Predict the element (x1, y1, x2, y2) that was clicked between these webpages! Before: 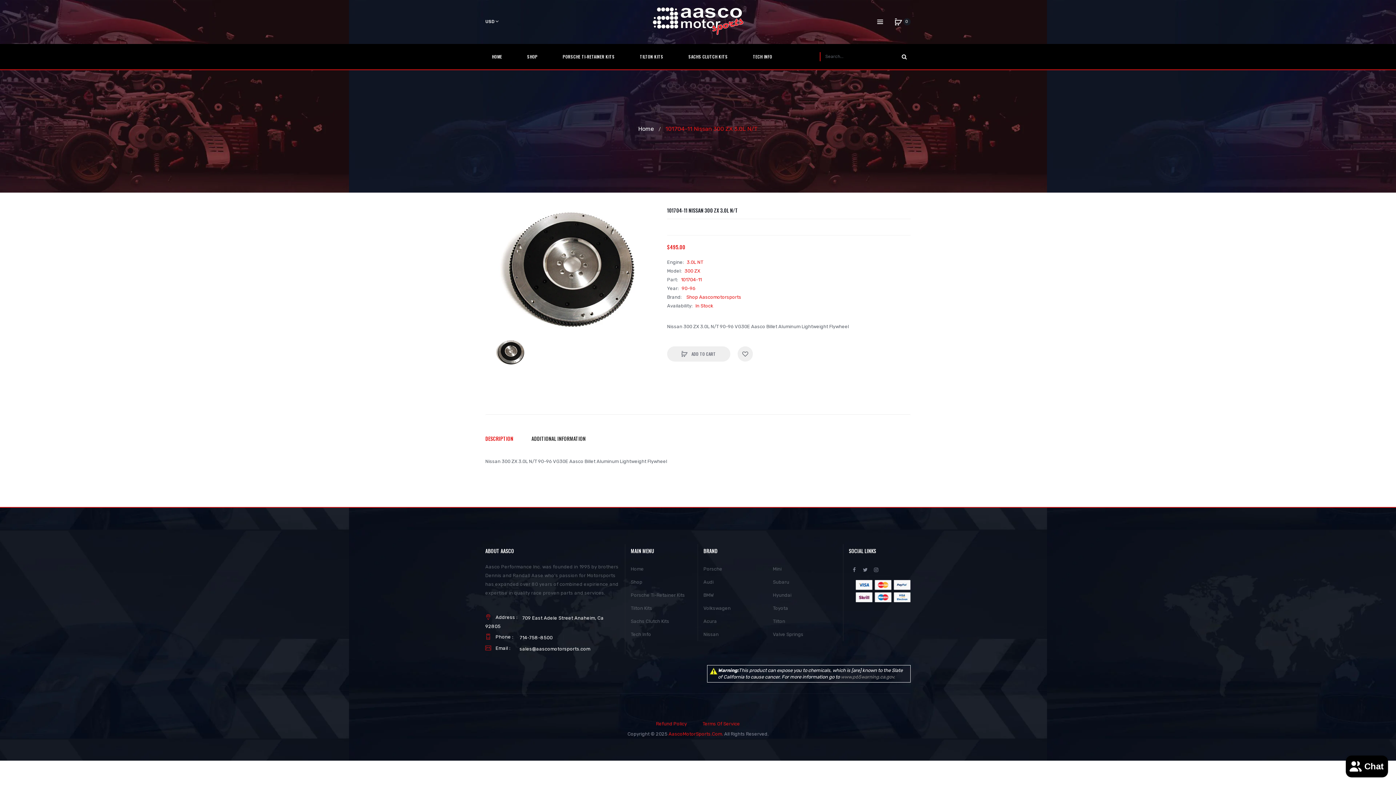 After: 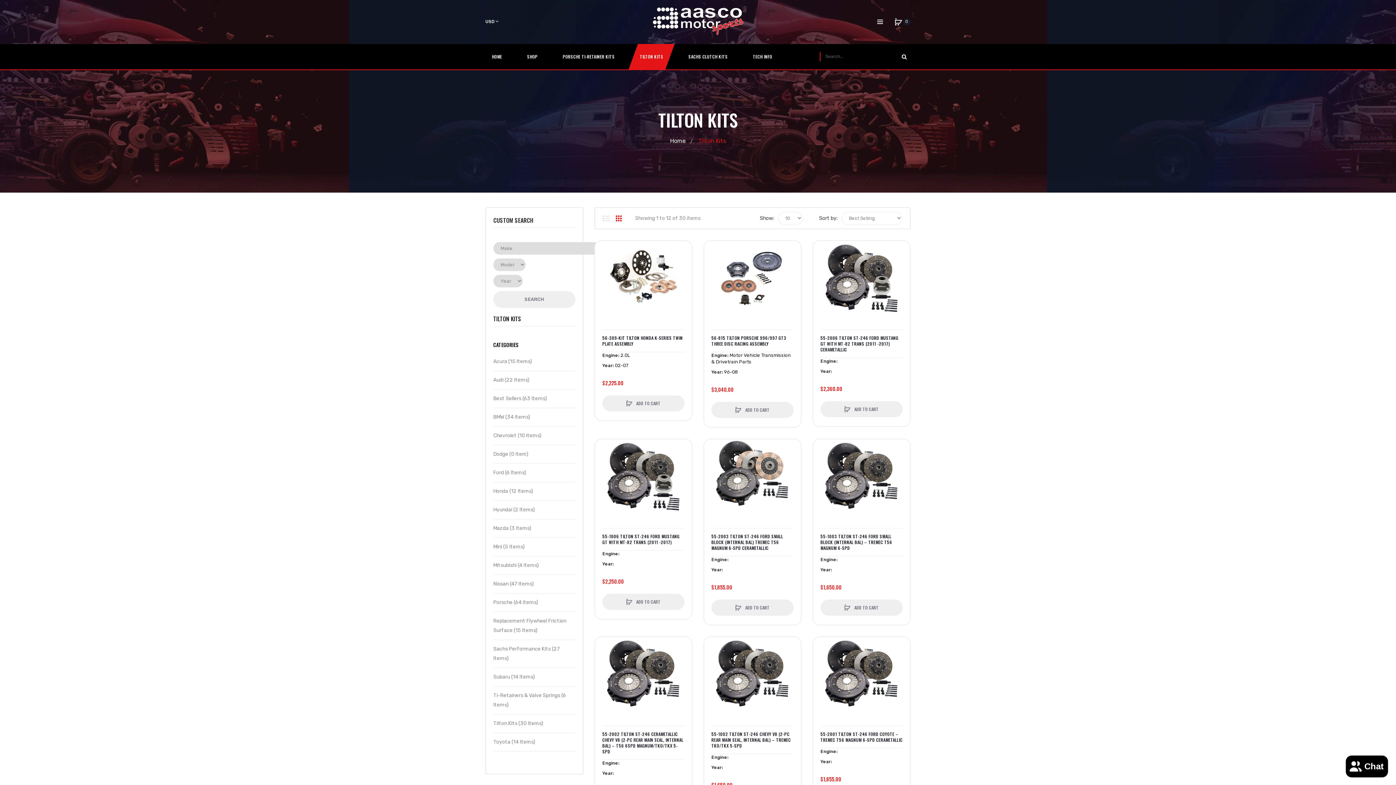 Action: label: Tilton bbox: (773, 615, 837, 628)